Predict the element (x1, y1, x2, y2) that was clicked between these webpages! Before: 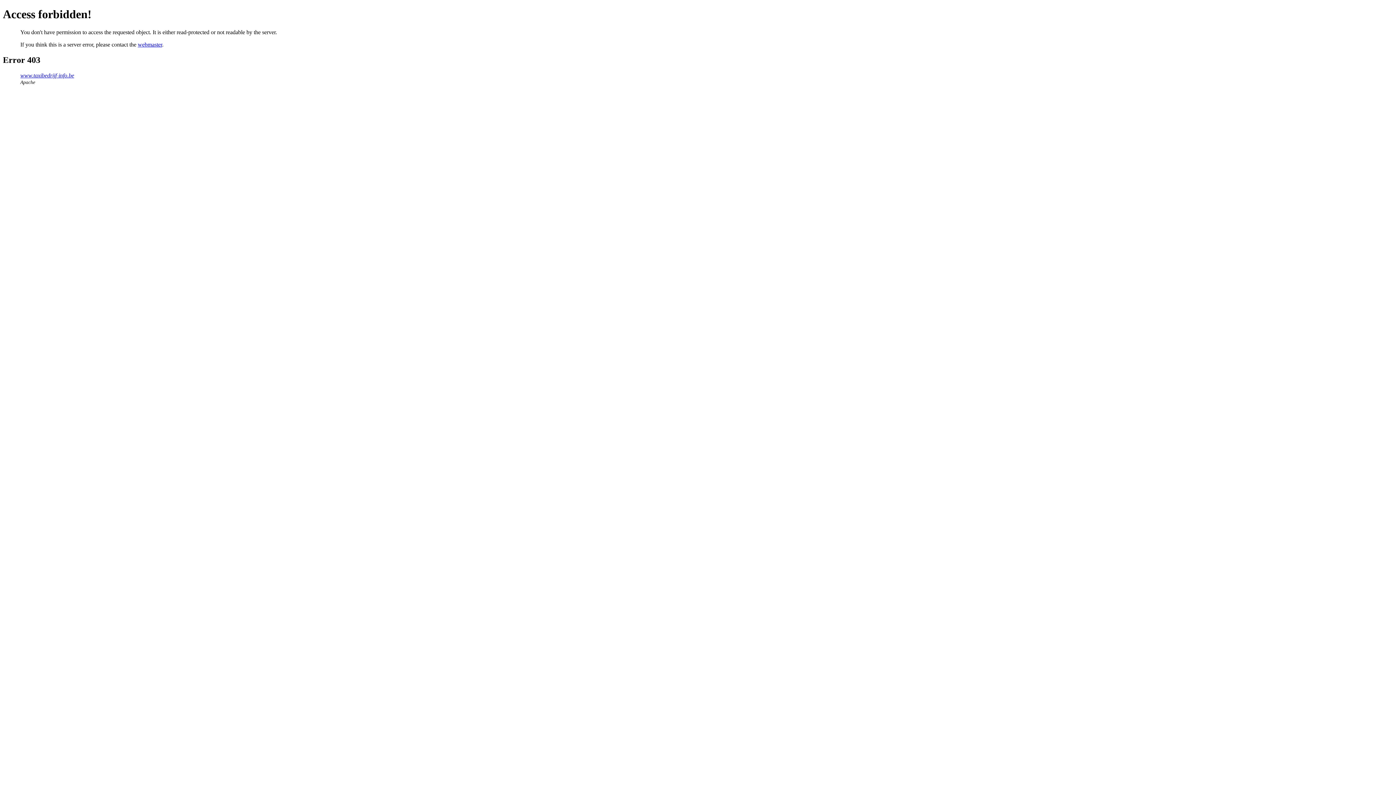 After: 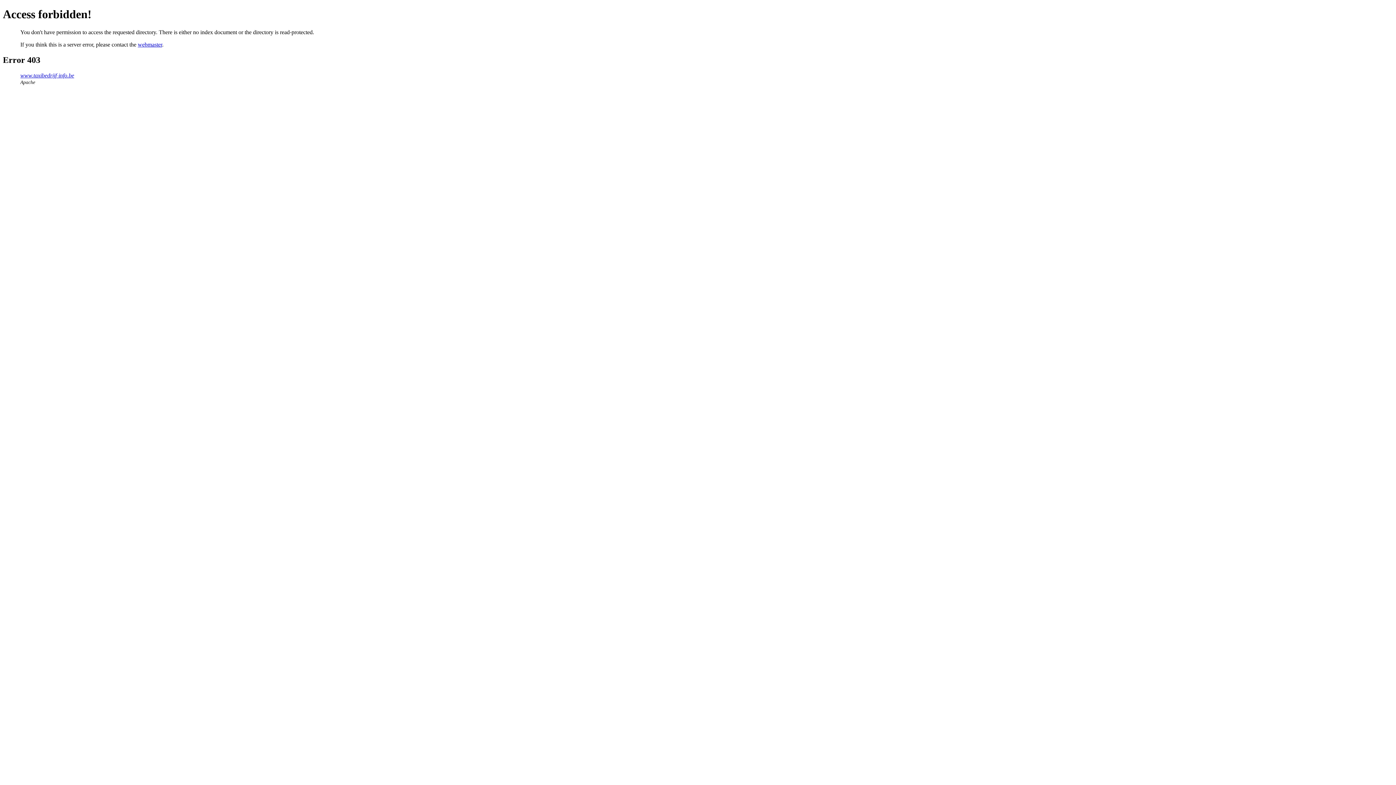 Action: label: www.taxibedrijf-info.be bbox: (20, 72, 74, 78)